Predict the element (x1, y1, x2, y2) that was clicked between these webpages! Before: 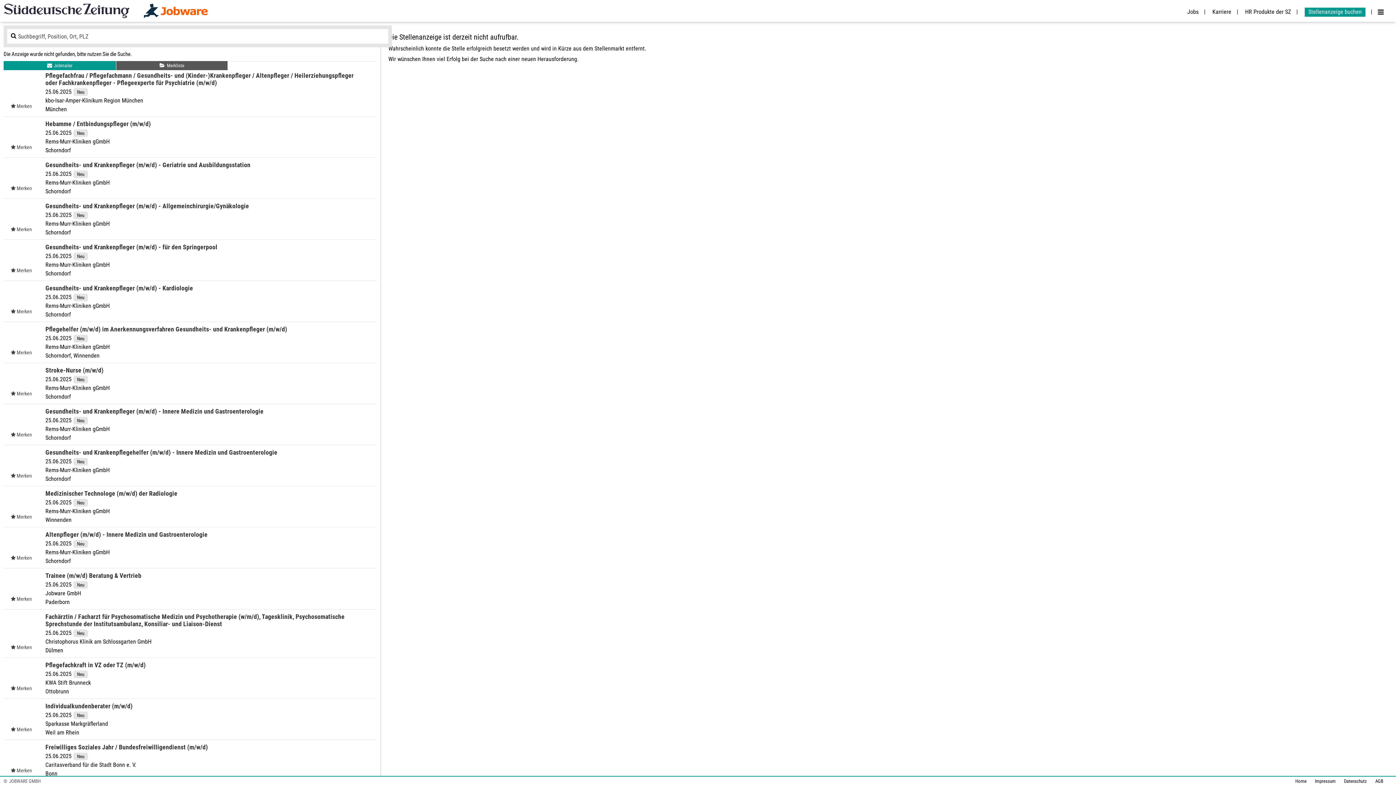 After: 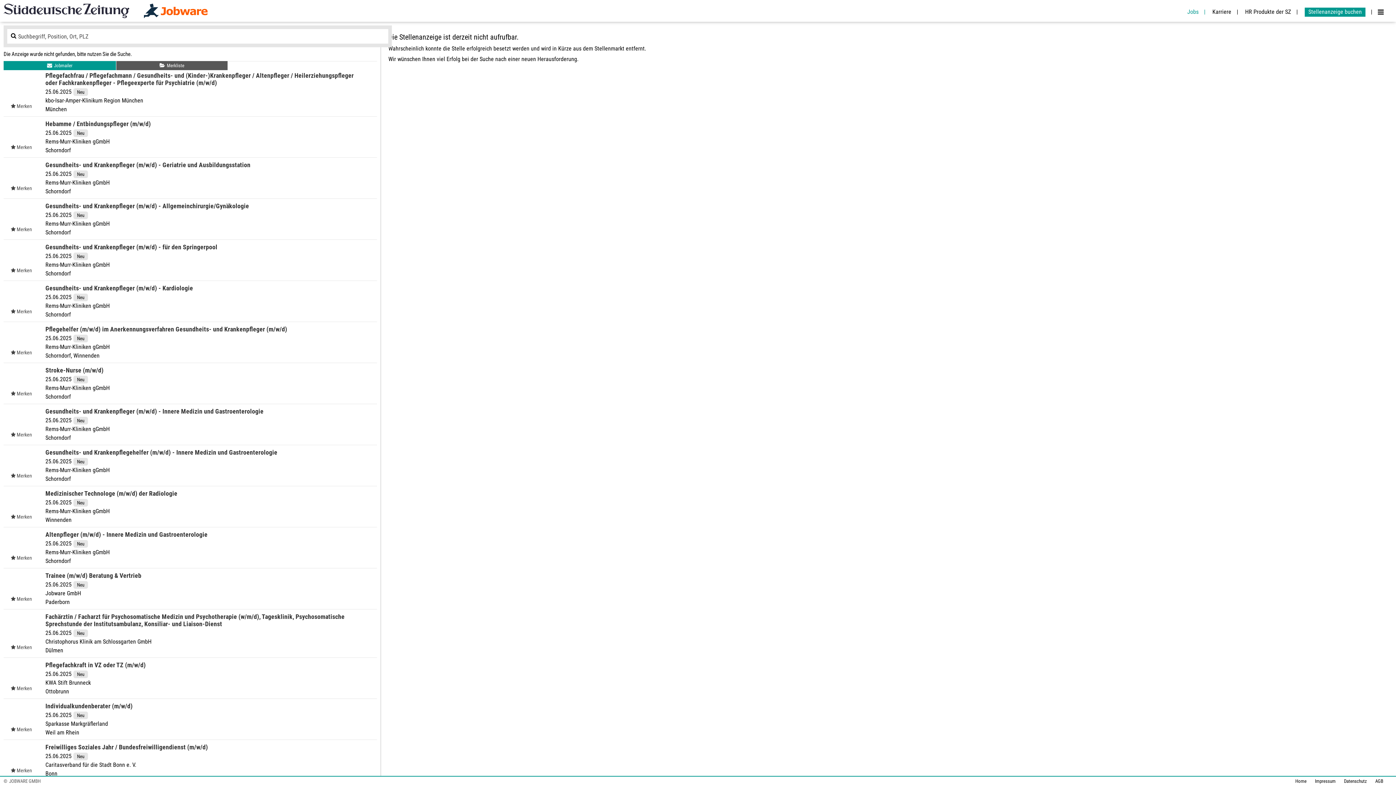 Action: label: Jobs bbox: (1184, 8, 1205, 15)